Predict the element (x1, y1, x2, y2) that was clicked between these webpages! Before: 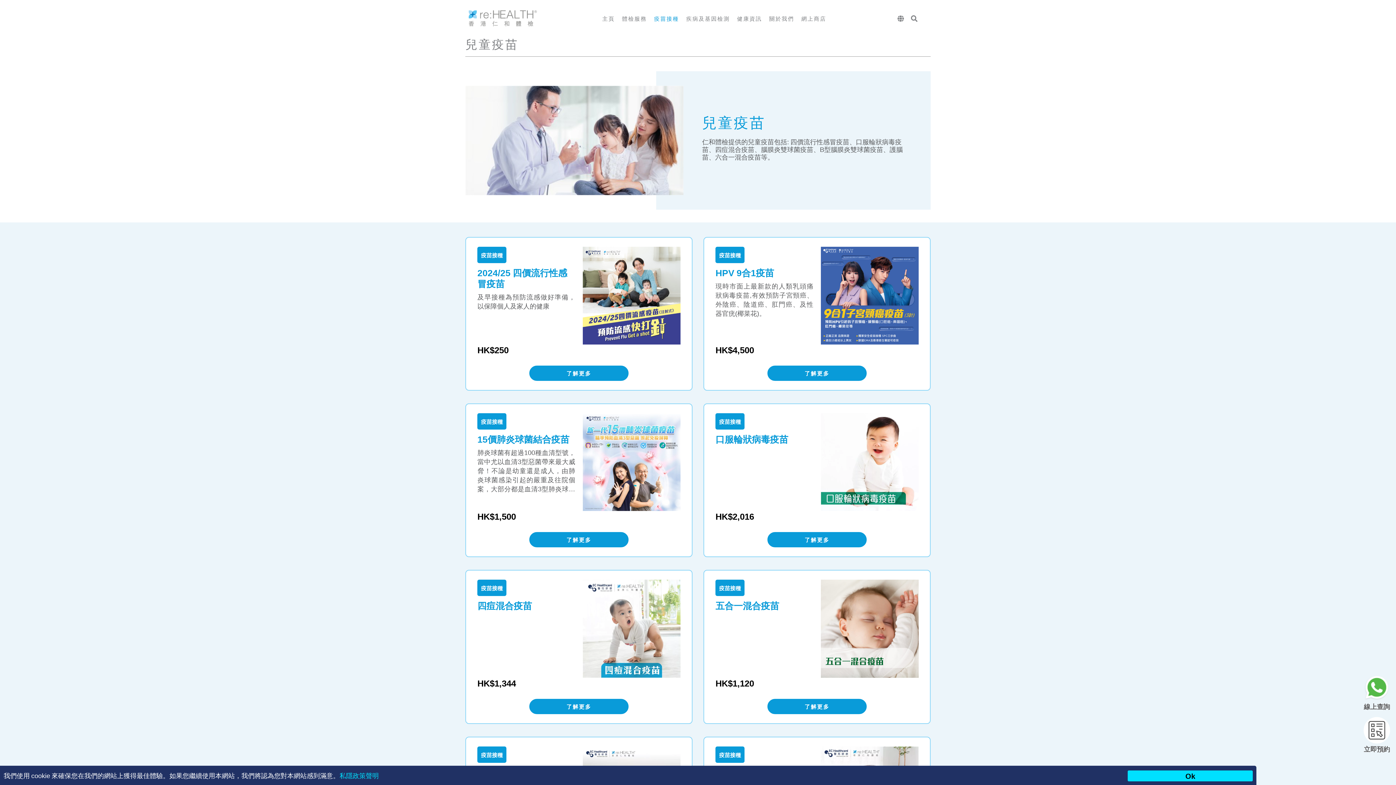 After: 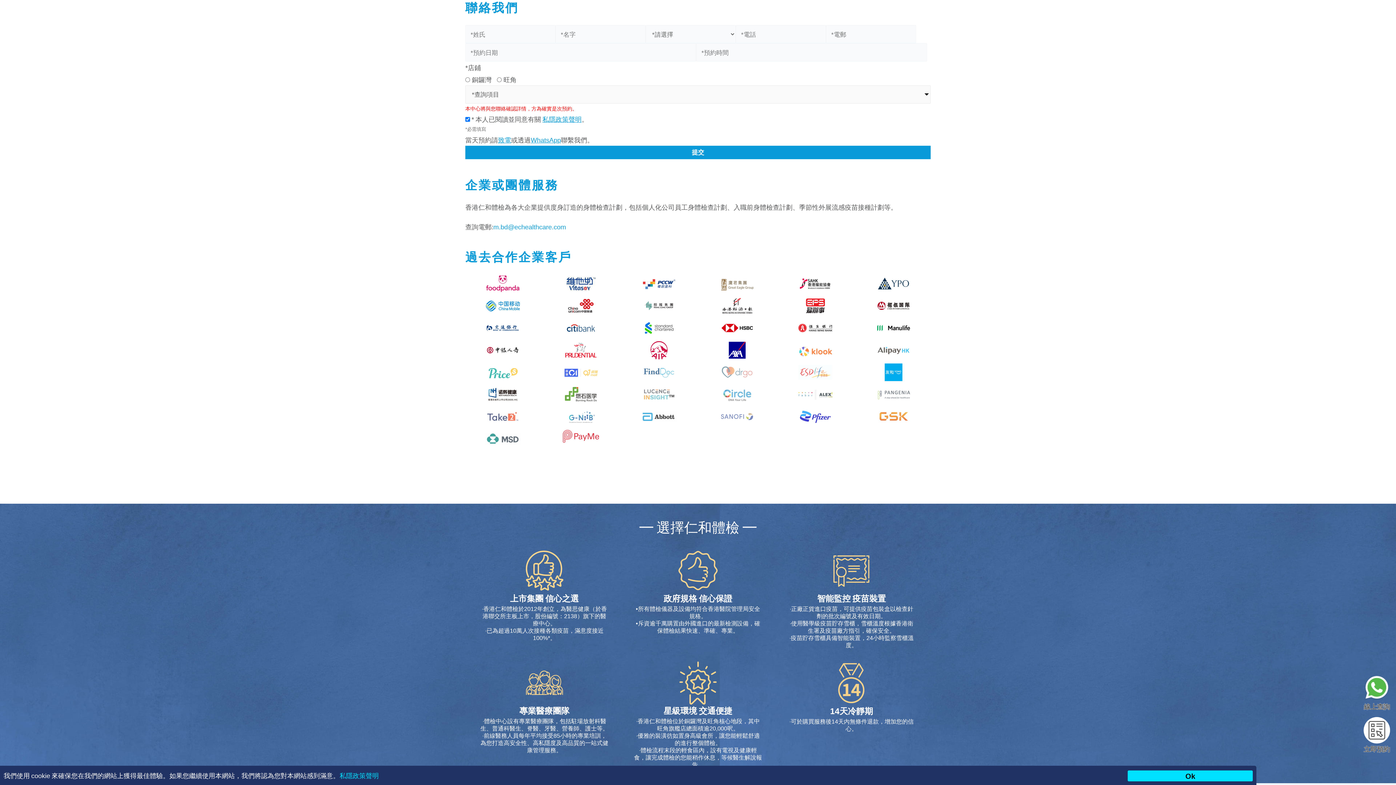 Action: bbox: (1364, 744, 1390, 753) label: 立即預約